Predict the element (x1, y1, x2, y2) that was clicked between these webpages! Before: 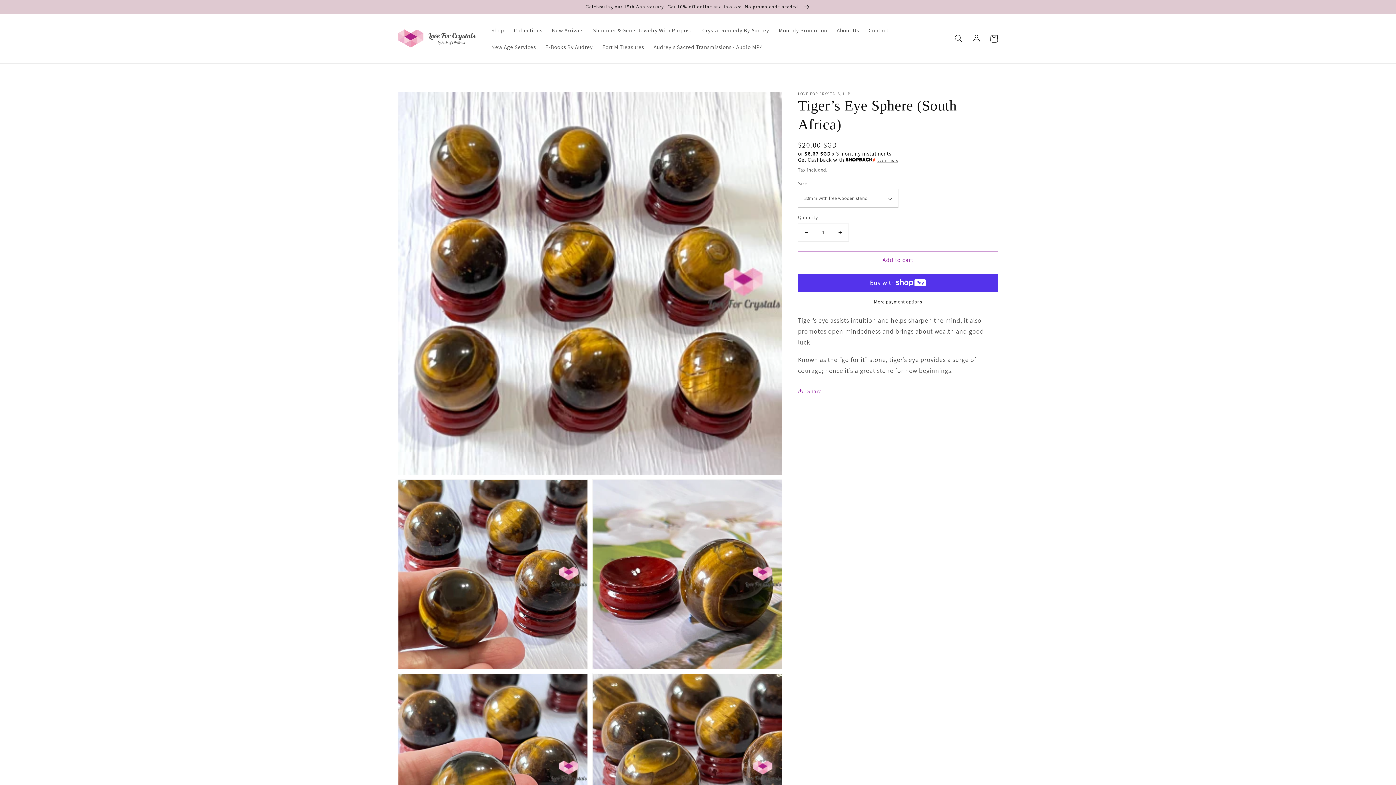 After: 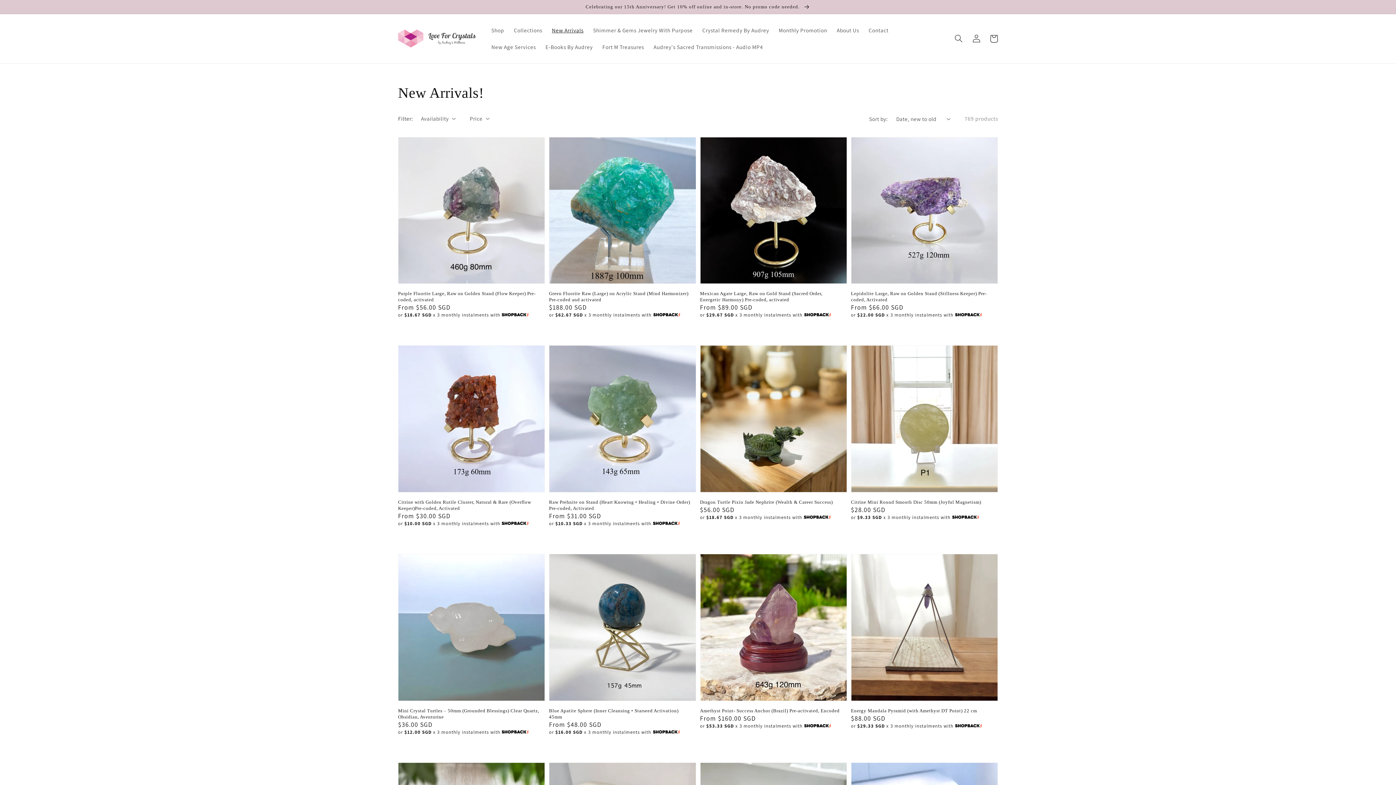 Action: bbox: (547, 22, 588, 38) label: New Arrivals